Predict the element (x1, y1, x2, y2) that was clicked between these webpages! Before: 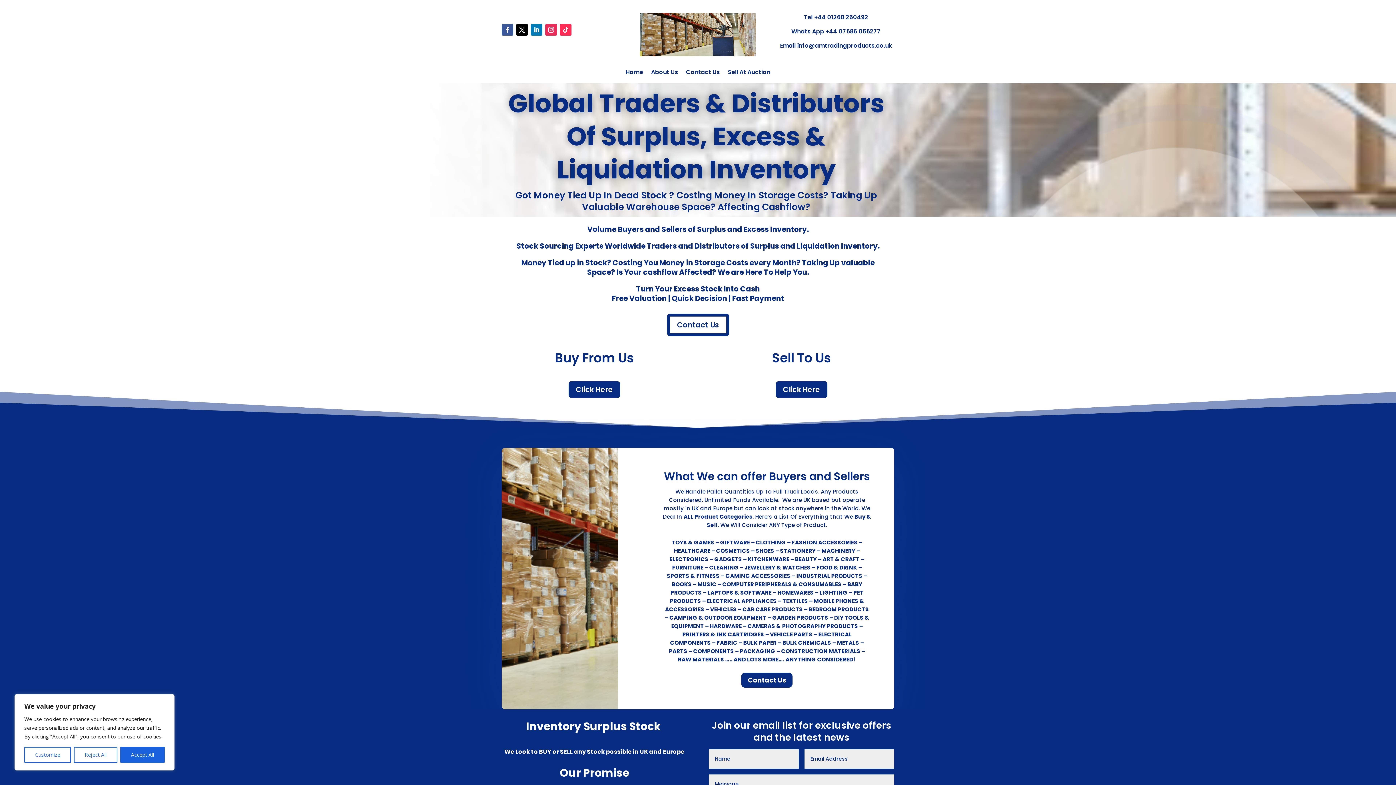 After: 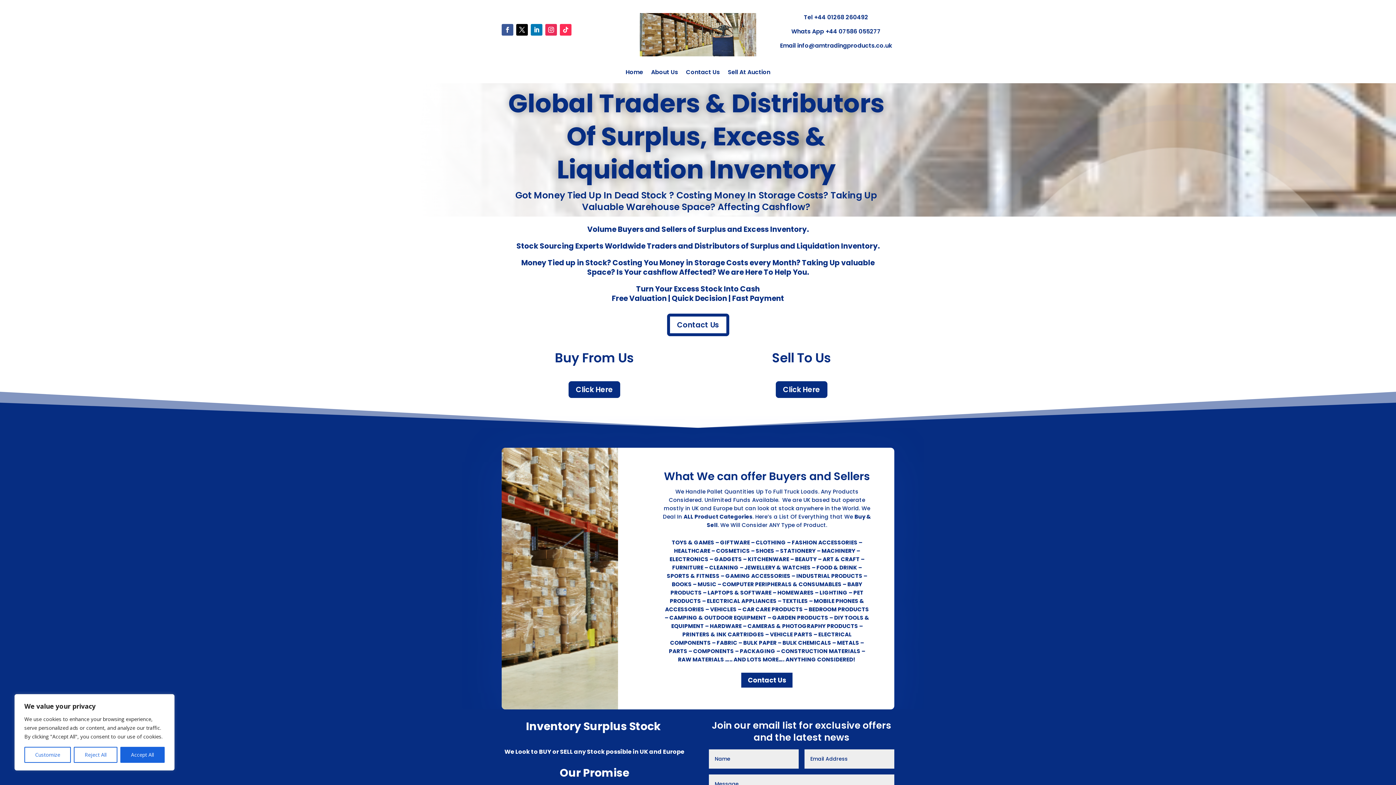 Action: label: Contact Us bbox: (741, 673, 792, 687)